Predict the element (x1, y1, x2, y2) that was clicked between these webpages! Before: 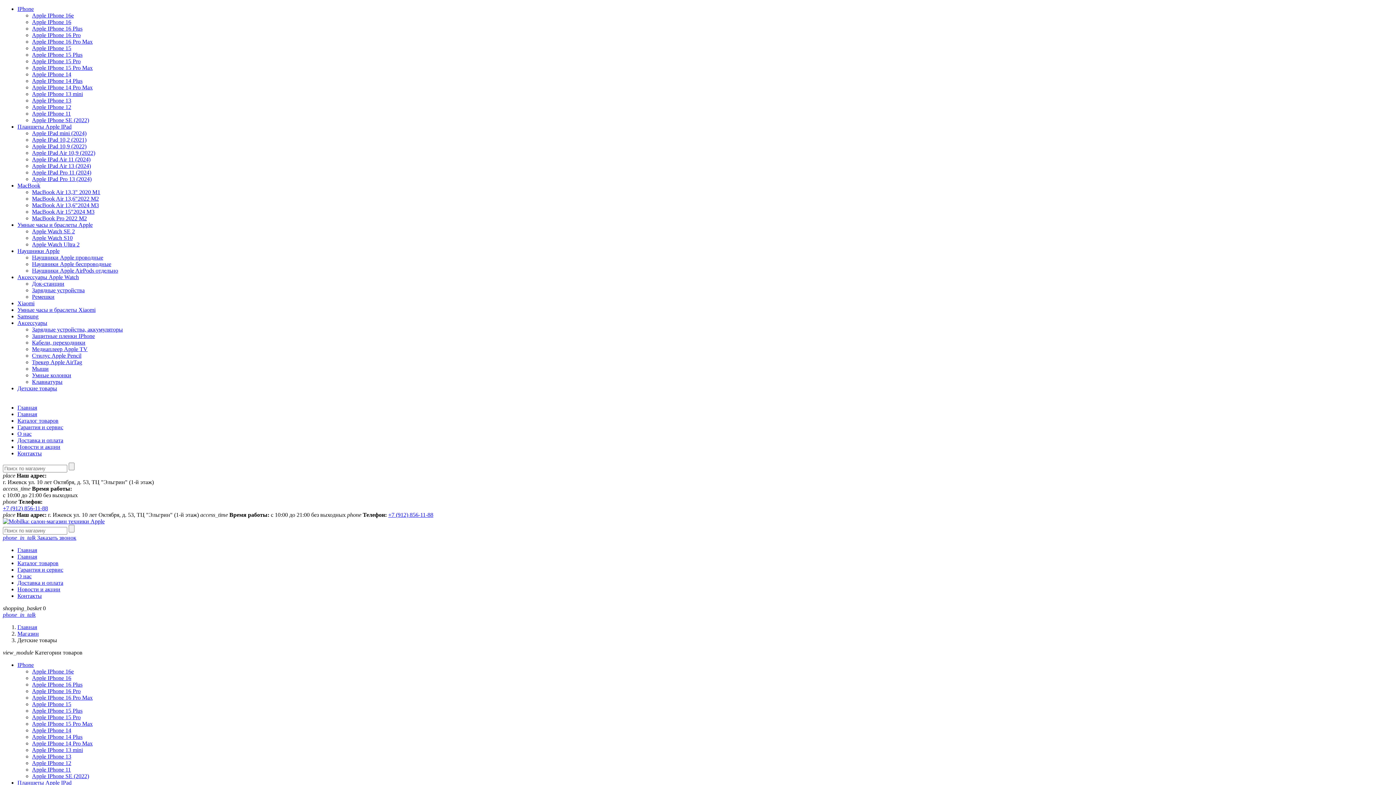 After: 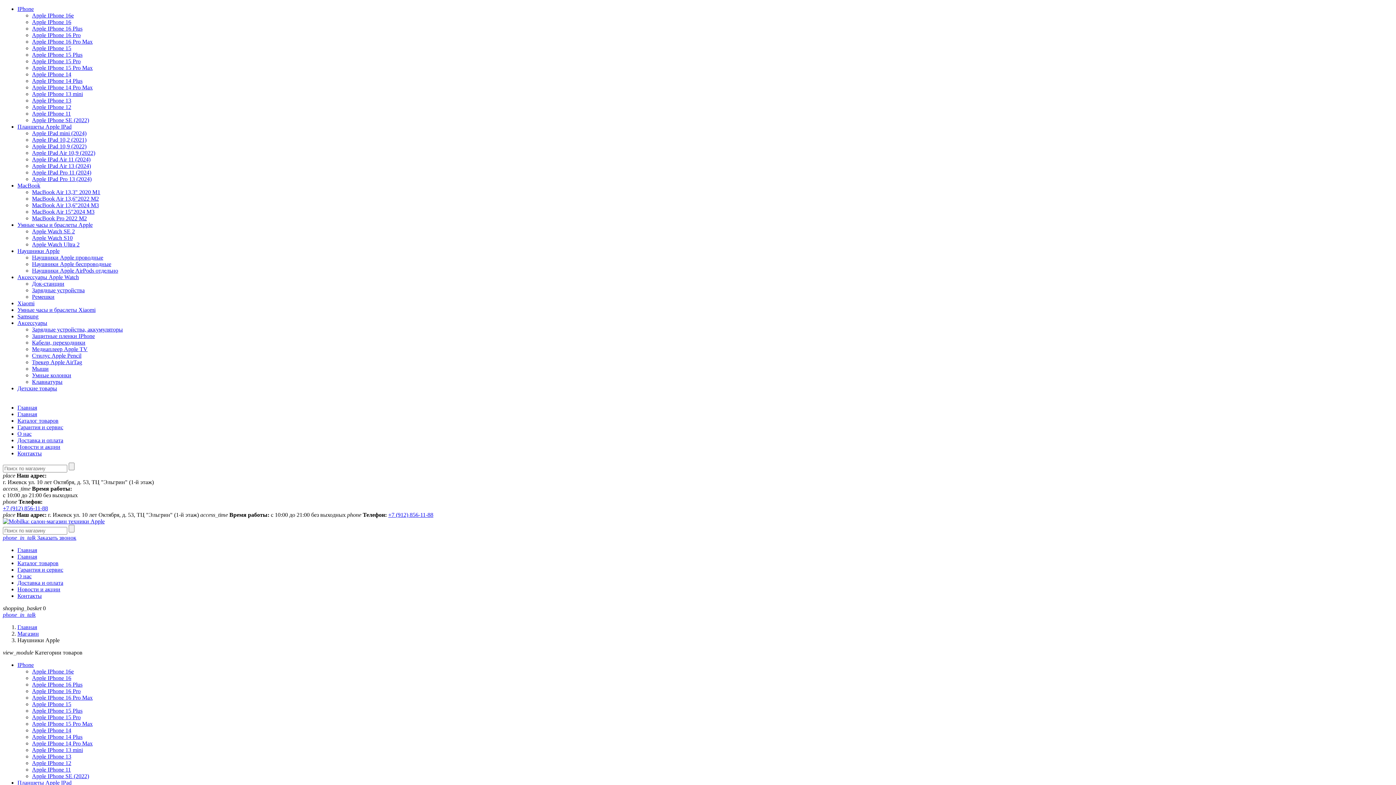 Action: label: Наушники Apple bbox: (17, 248, 59, 254)